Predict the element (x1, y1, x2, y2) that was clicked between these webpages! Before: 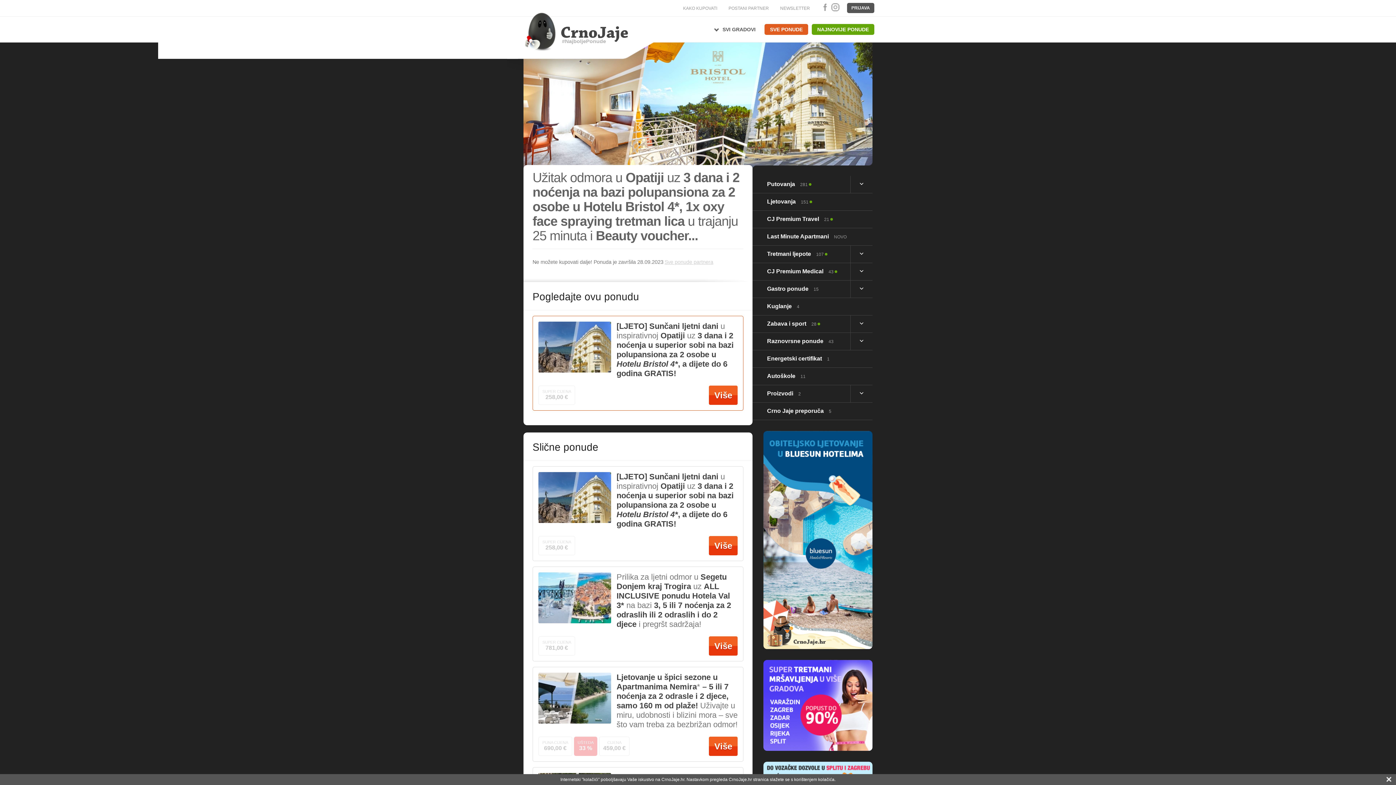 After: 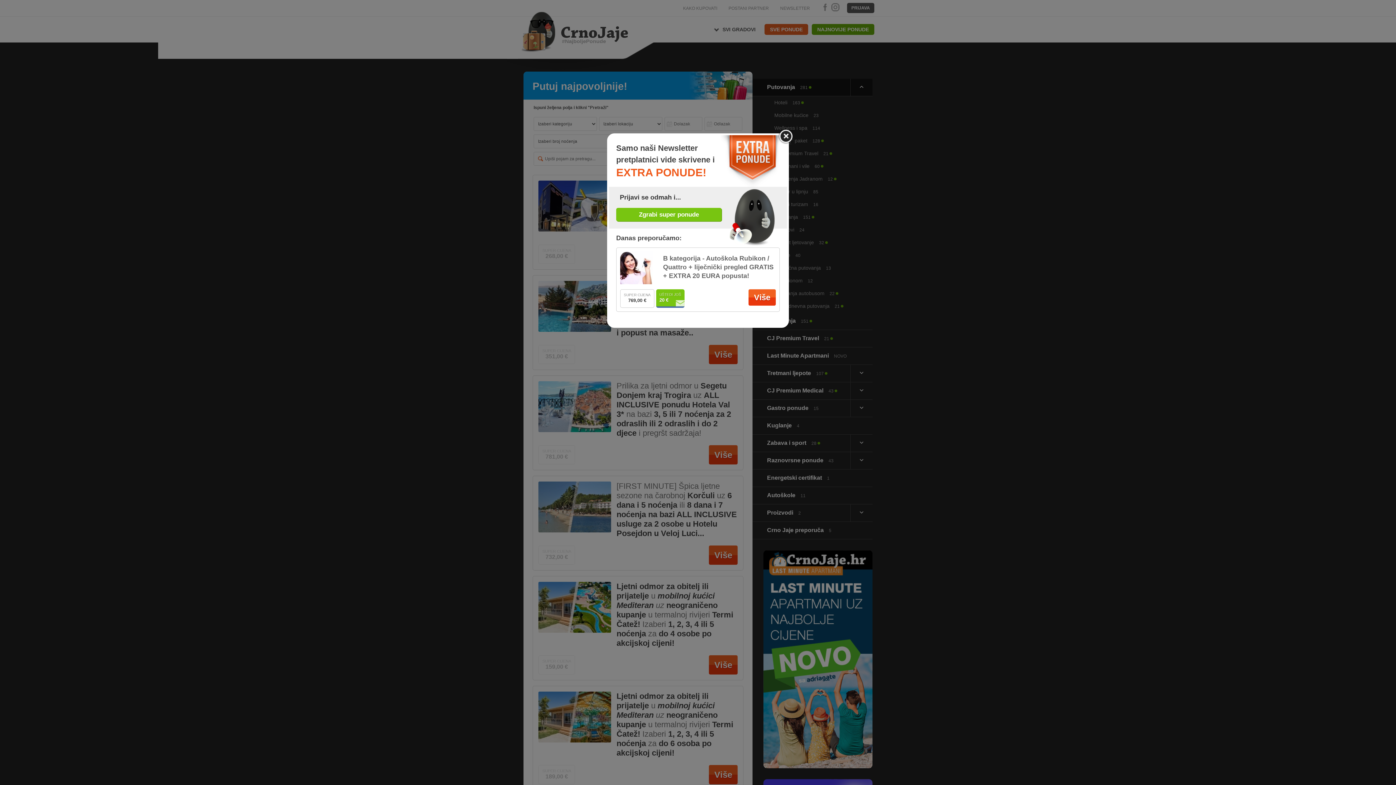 Action: bbox: (752, 176, 872, 193) label: Putovanja 
281